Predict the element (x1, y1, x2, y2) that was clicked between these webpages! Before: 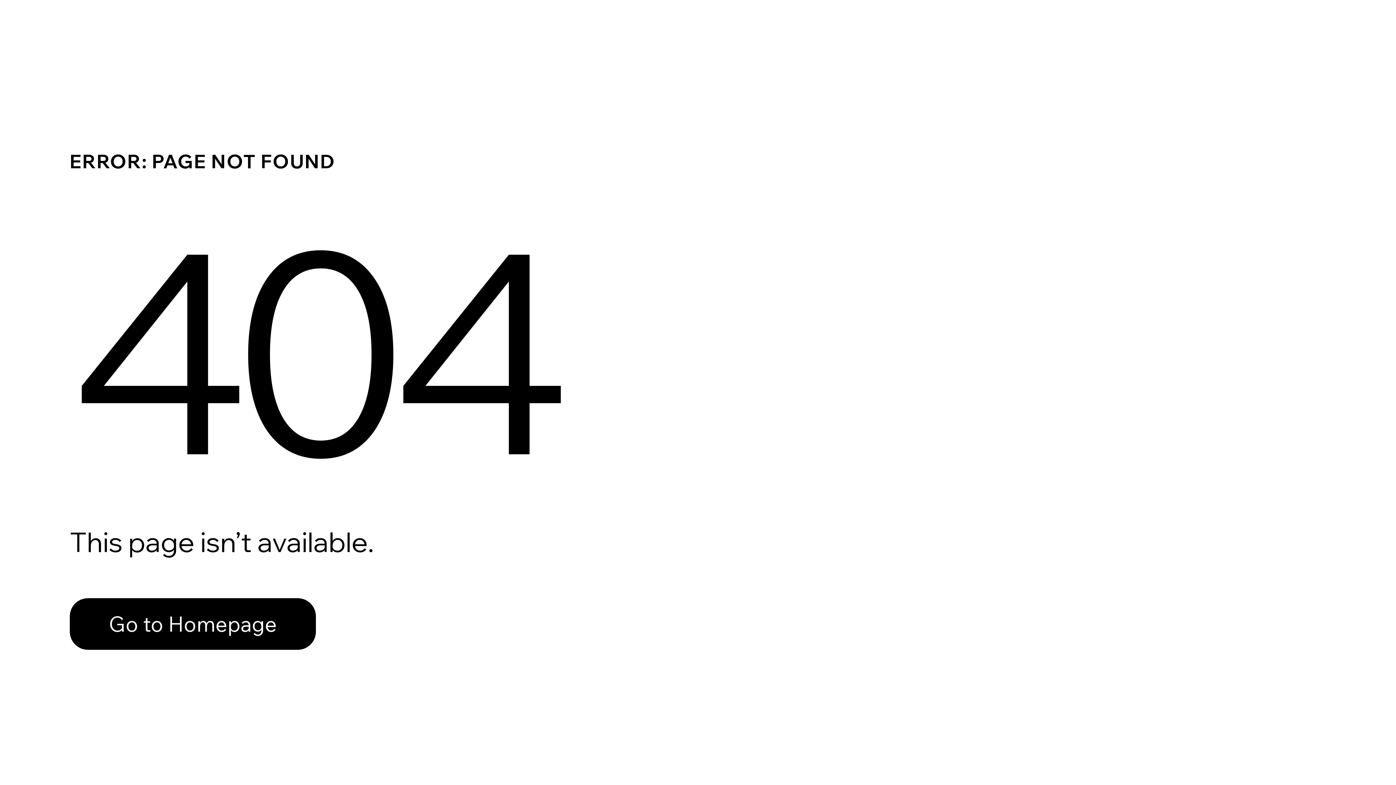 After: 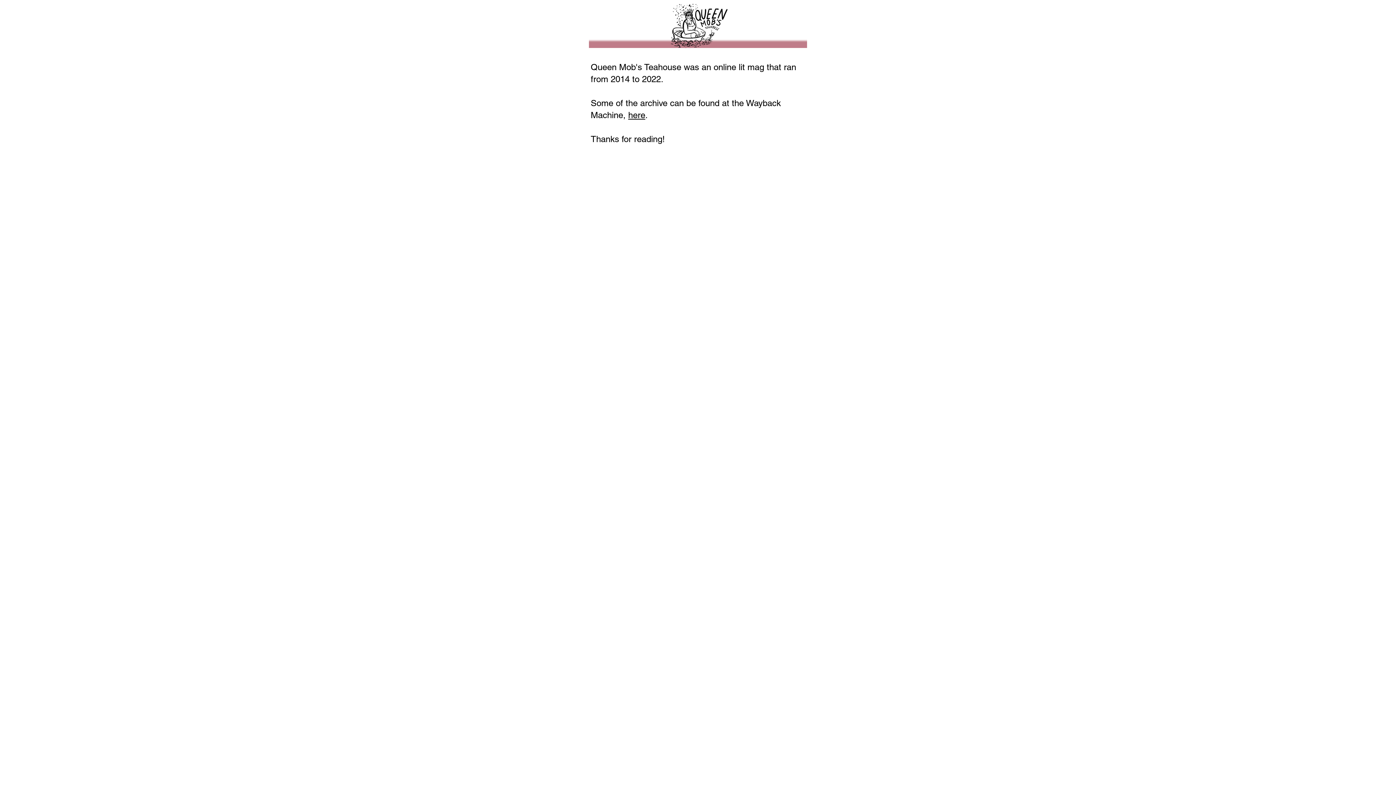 Action: bbox: (69, 598, 316, 650) label: Go to Homepage